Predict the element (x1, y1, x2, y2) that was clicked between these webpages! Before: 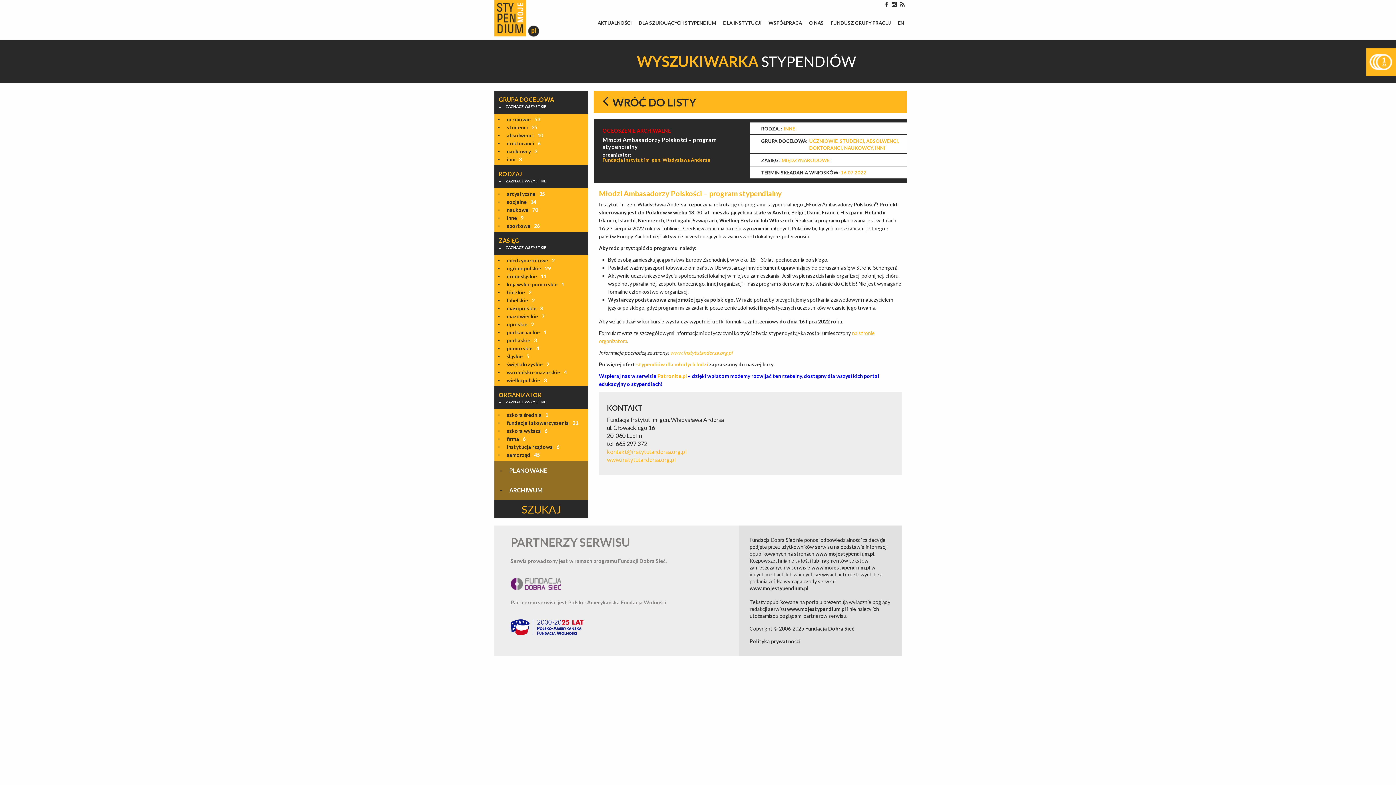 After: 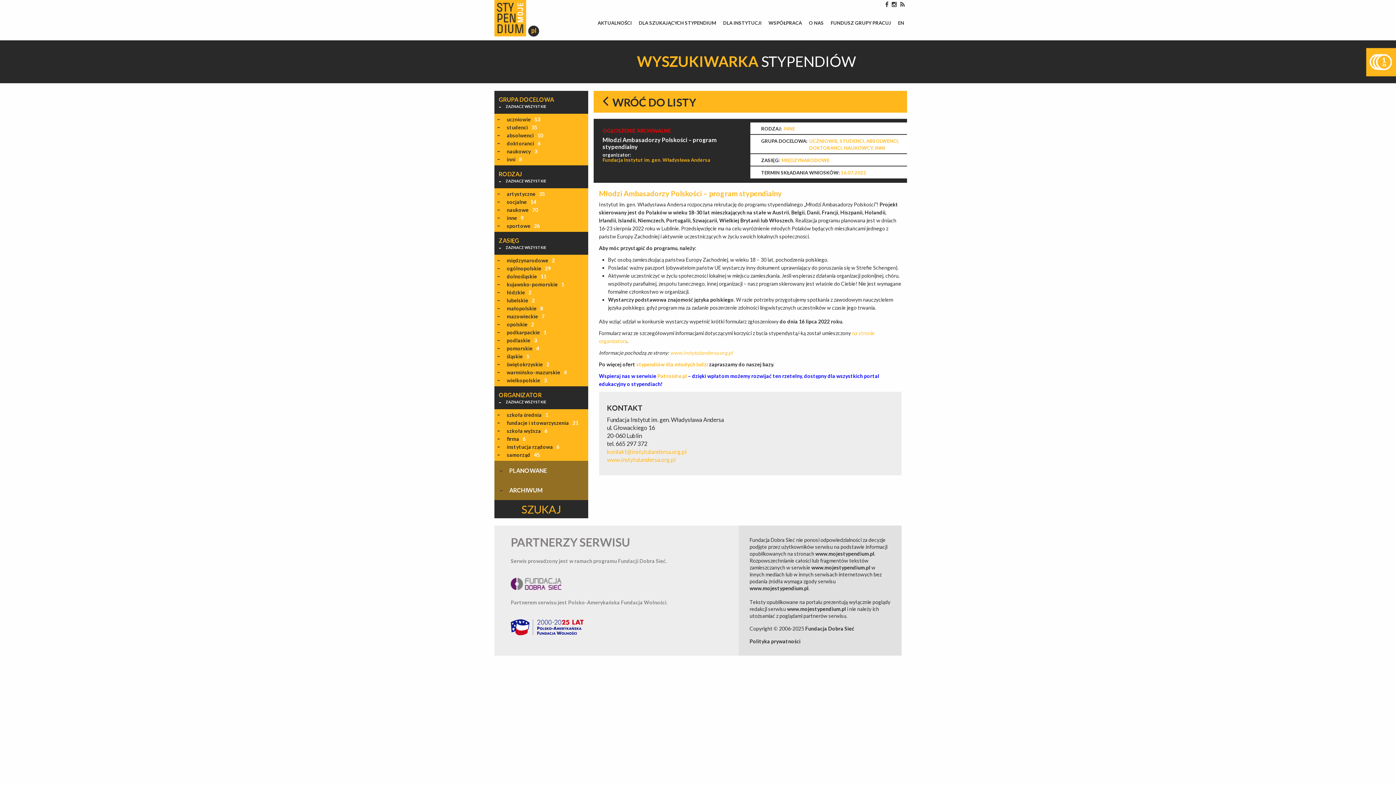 Action: label: stypendiów dla młodych ludzi bbox: (636, 361, 708, 367)